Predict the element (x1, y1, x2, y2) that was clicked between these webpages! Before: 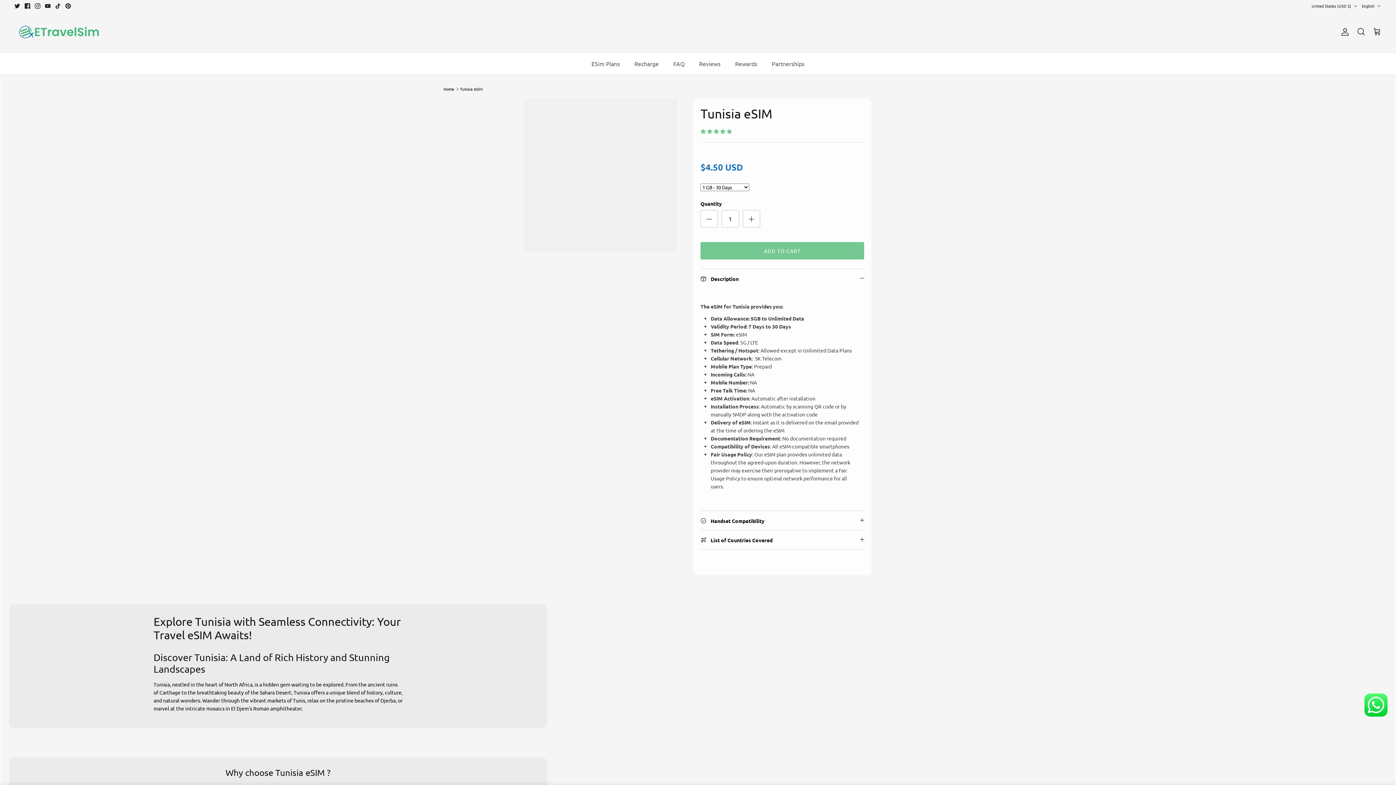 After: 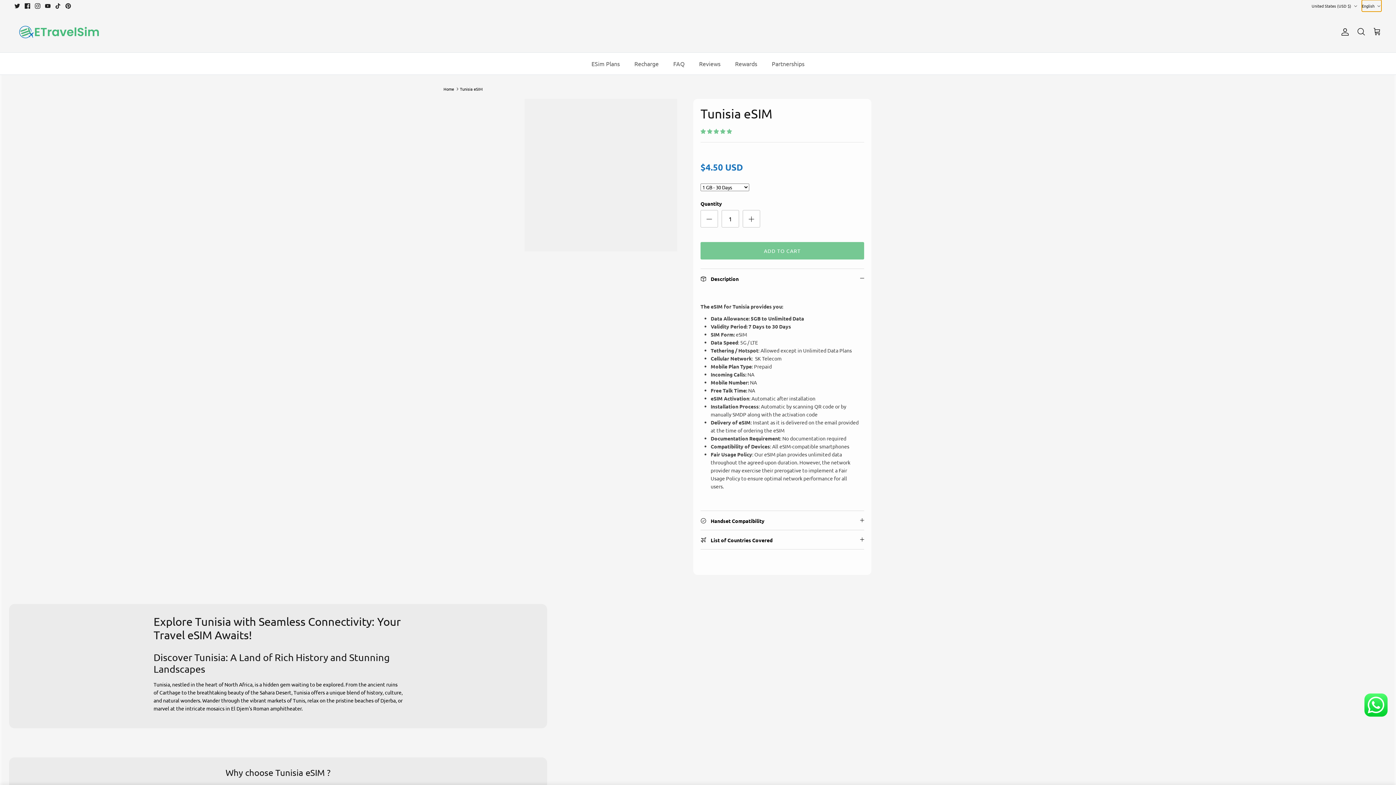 Action: bbox: (1362, 0, 1381, 11) label: English